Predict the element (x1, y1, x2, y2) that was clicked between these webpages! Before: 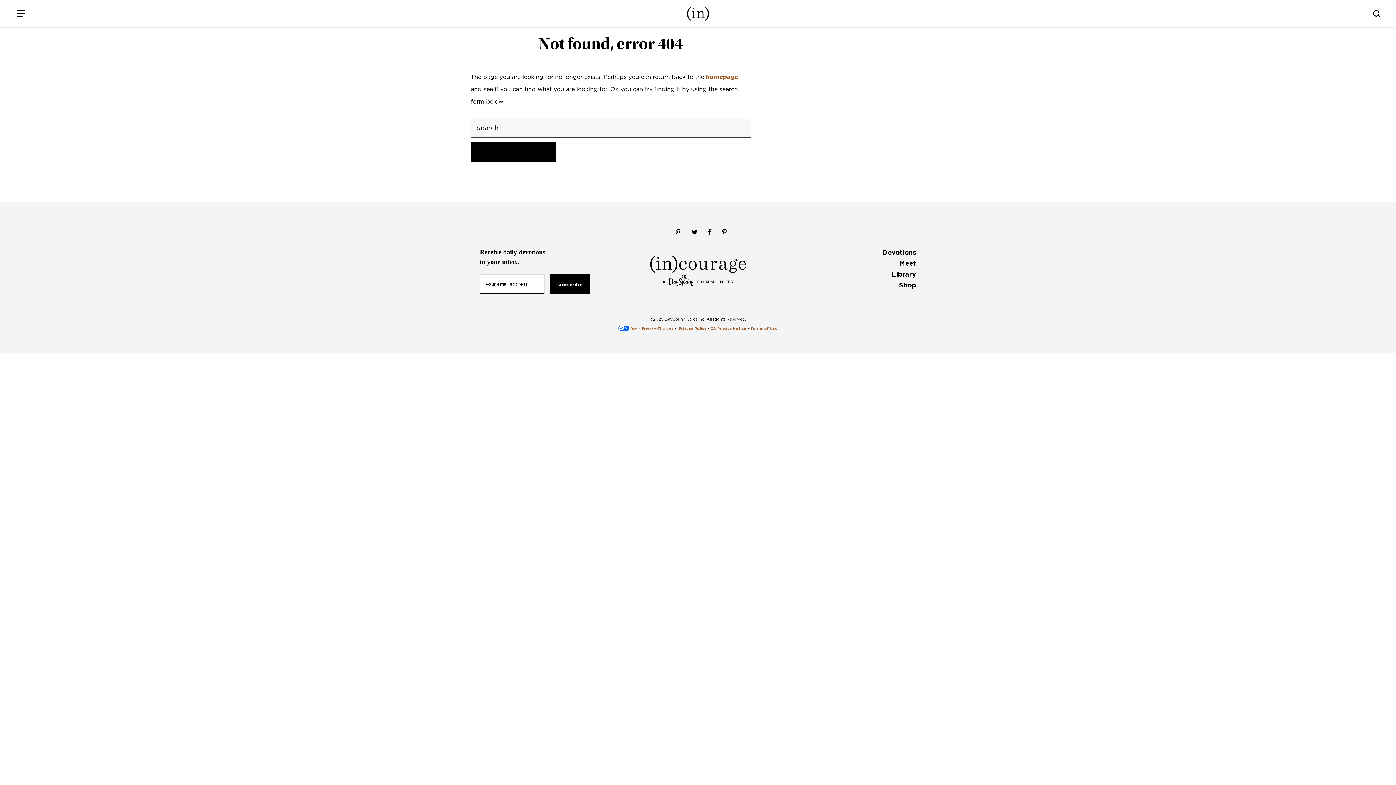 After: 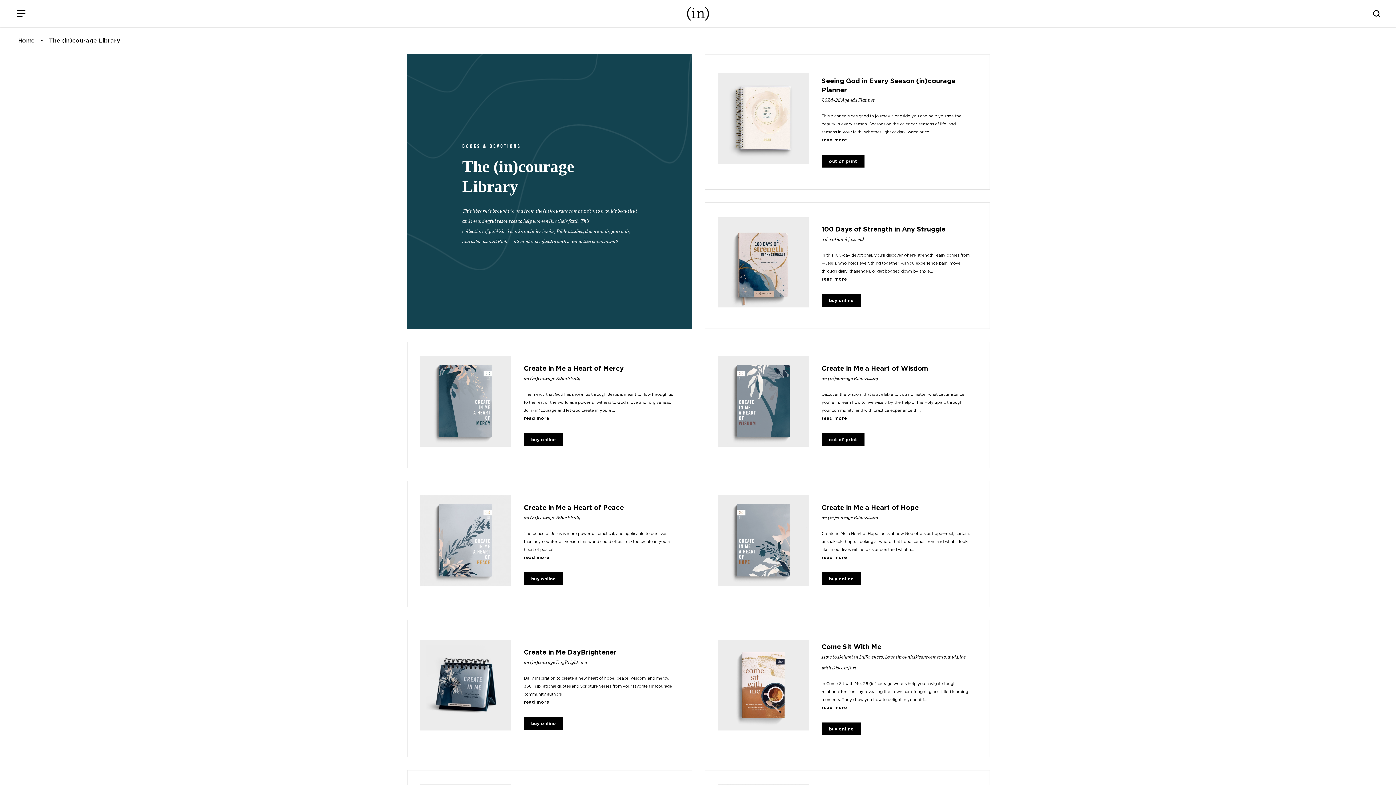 Action: label: Library bbox: (891, 270, 916, 278)